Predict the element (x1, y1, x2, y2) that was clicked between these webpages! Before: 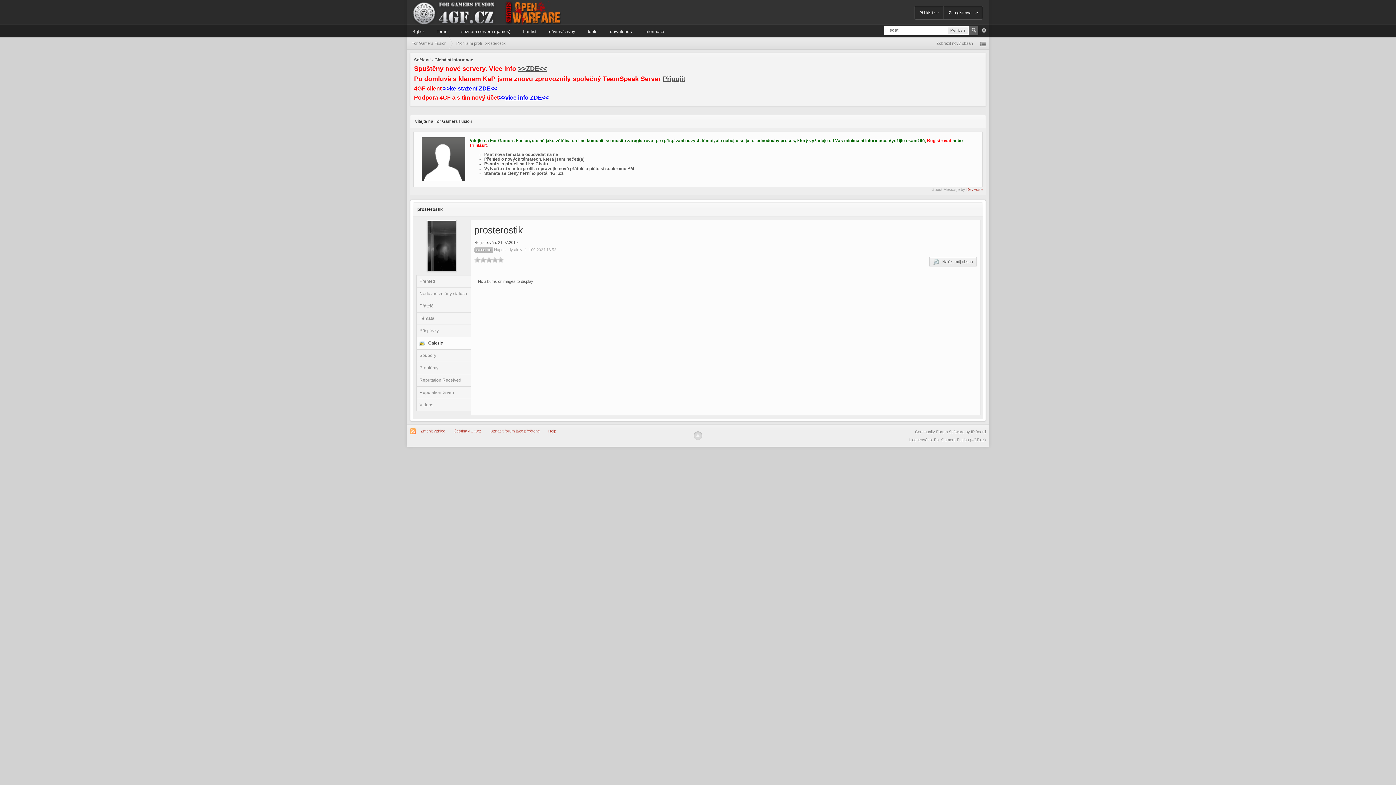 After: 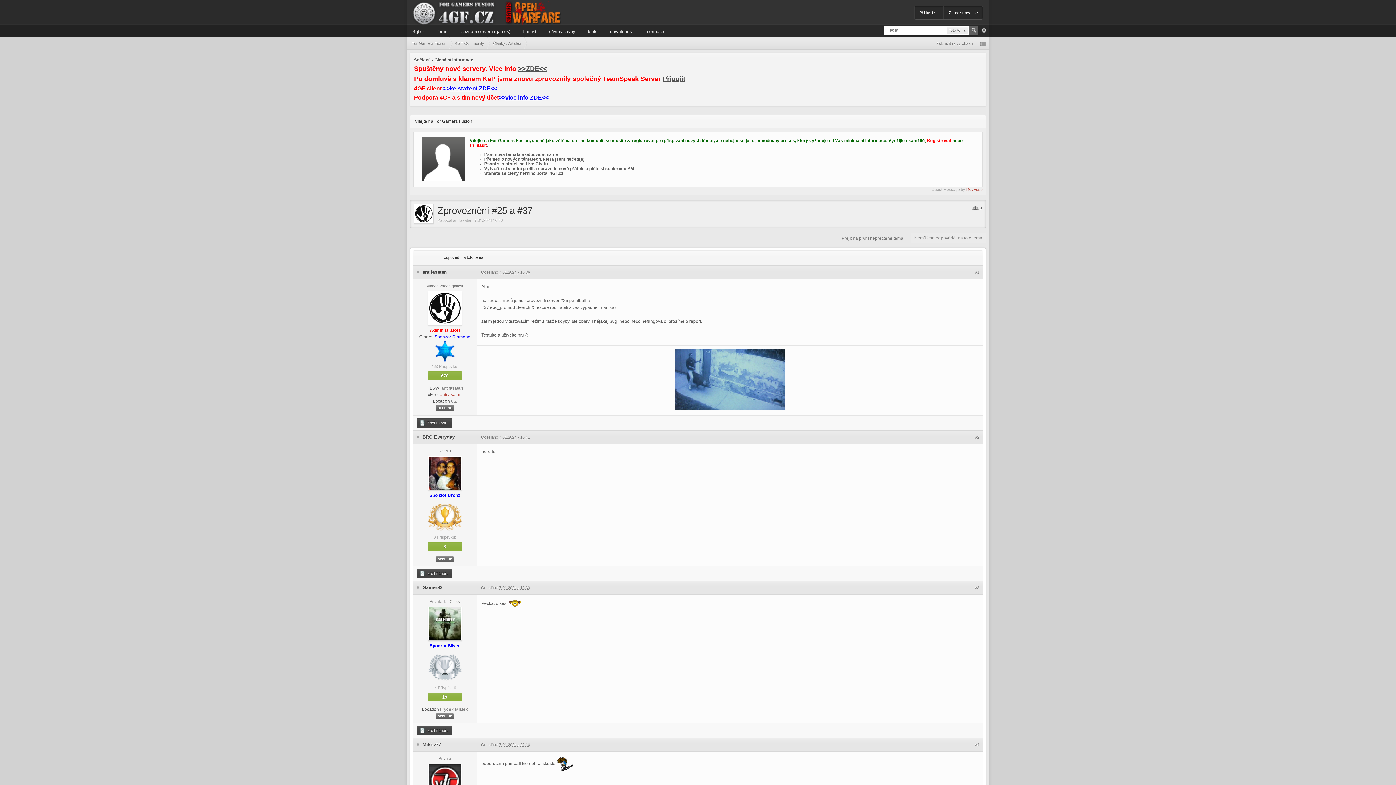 Action: label: >>ZDE<< bbox: (518, 65, 547, 72)